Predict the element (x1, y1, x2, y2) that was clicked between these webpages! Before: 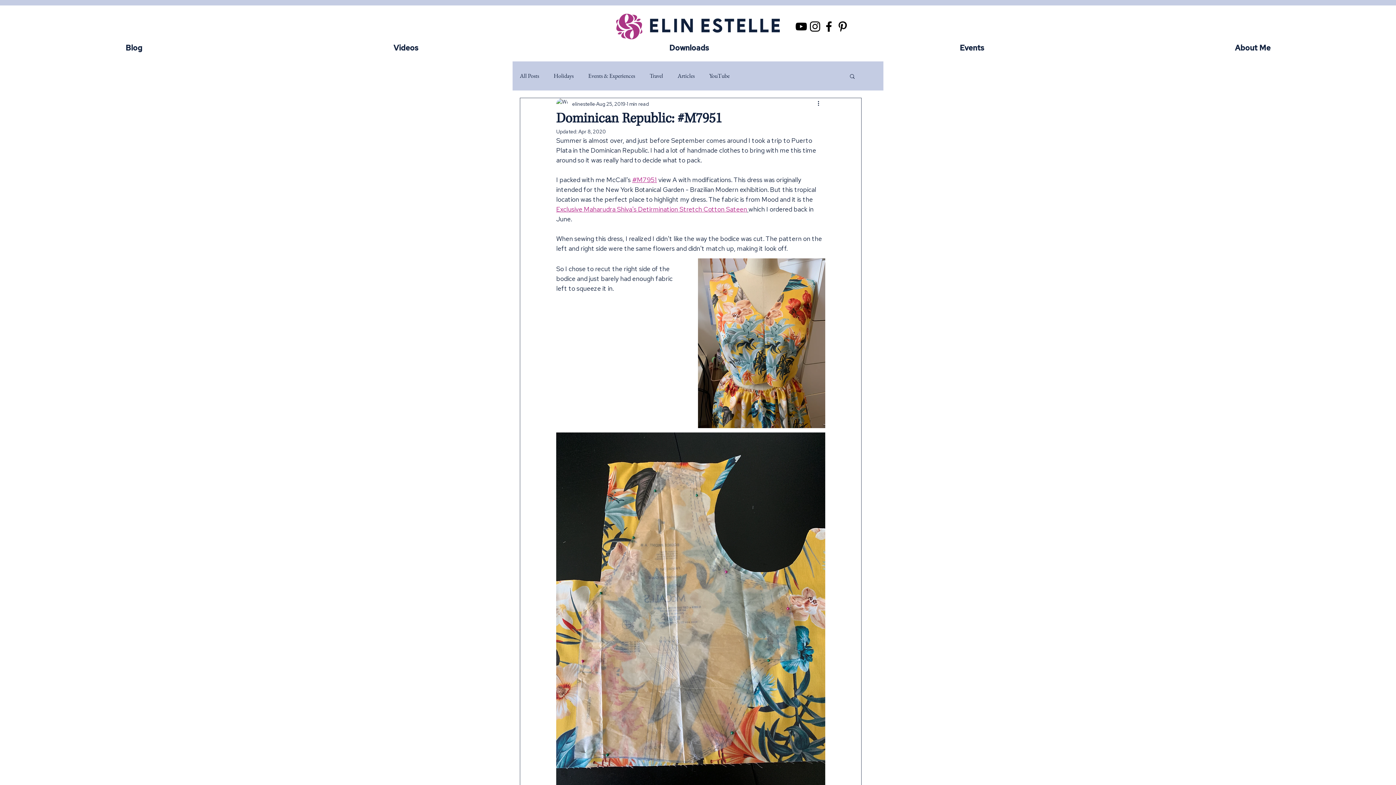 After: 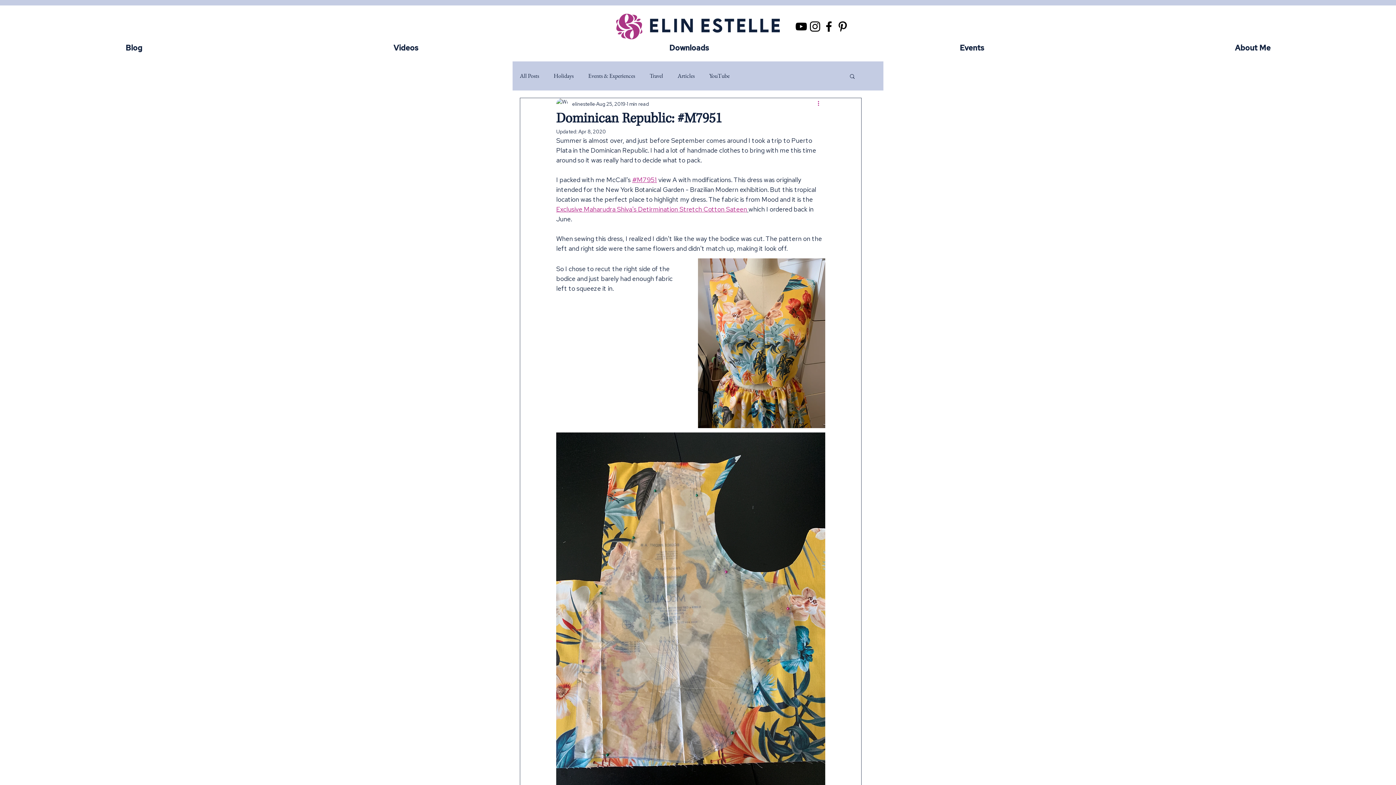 Action: label: More actions bbox: (816, 99, 825, 108)